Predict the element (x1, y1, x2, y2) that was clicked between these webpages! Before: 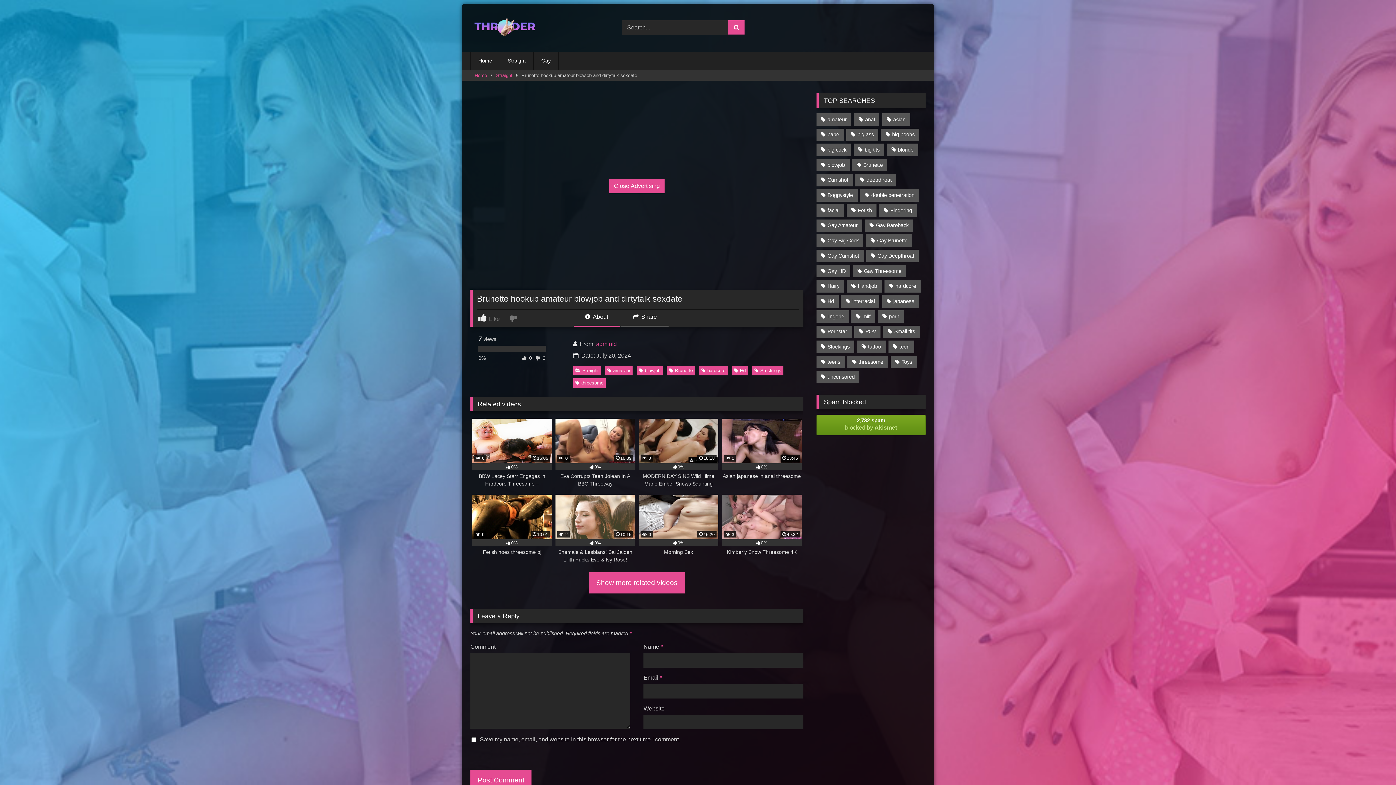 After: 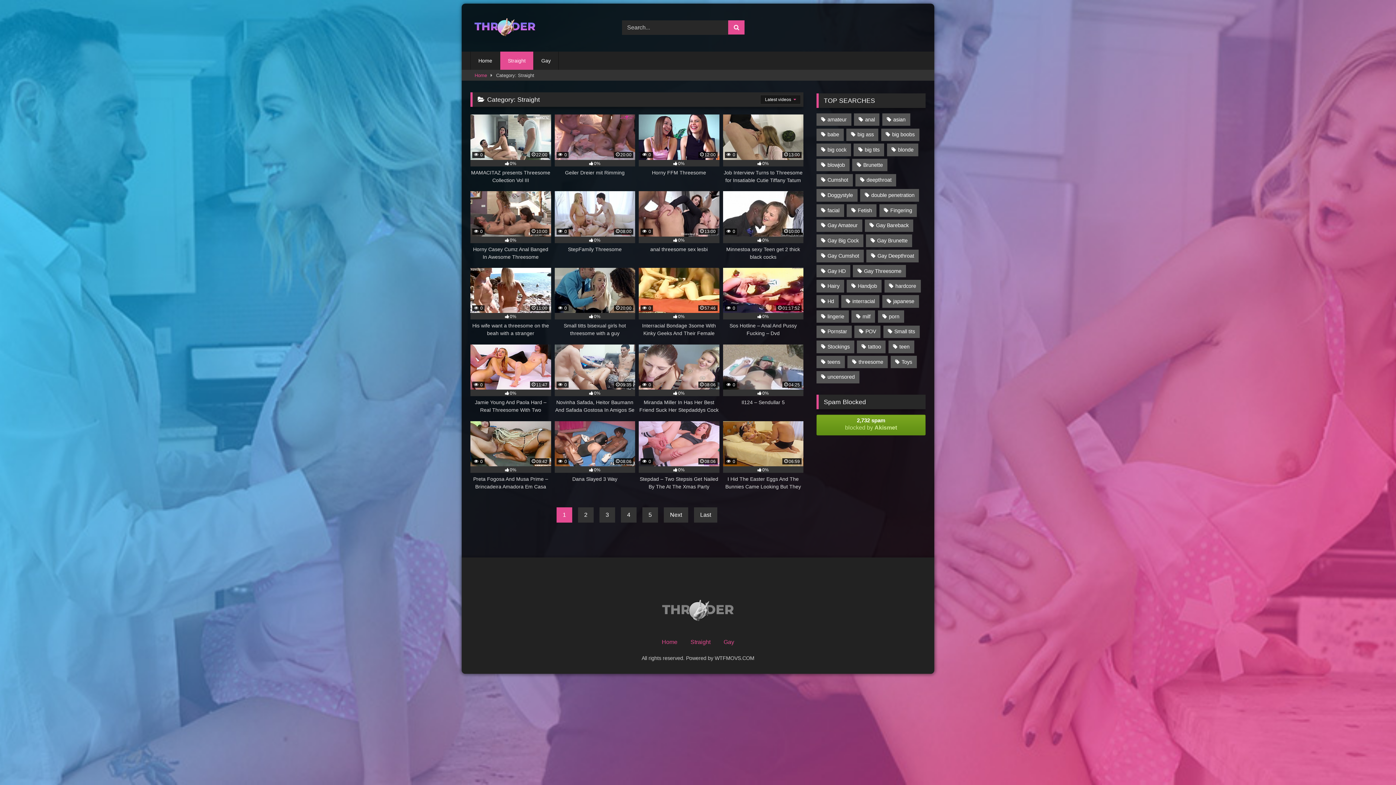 Action: bbox: (573, 366, 601, 375) label: Straight